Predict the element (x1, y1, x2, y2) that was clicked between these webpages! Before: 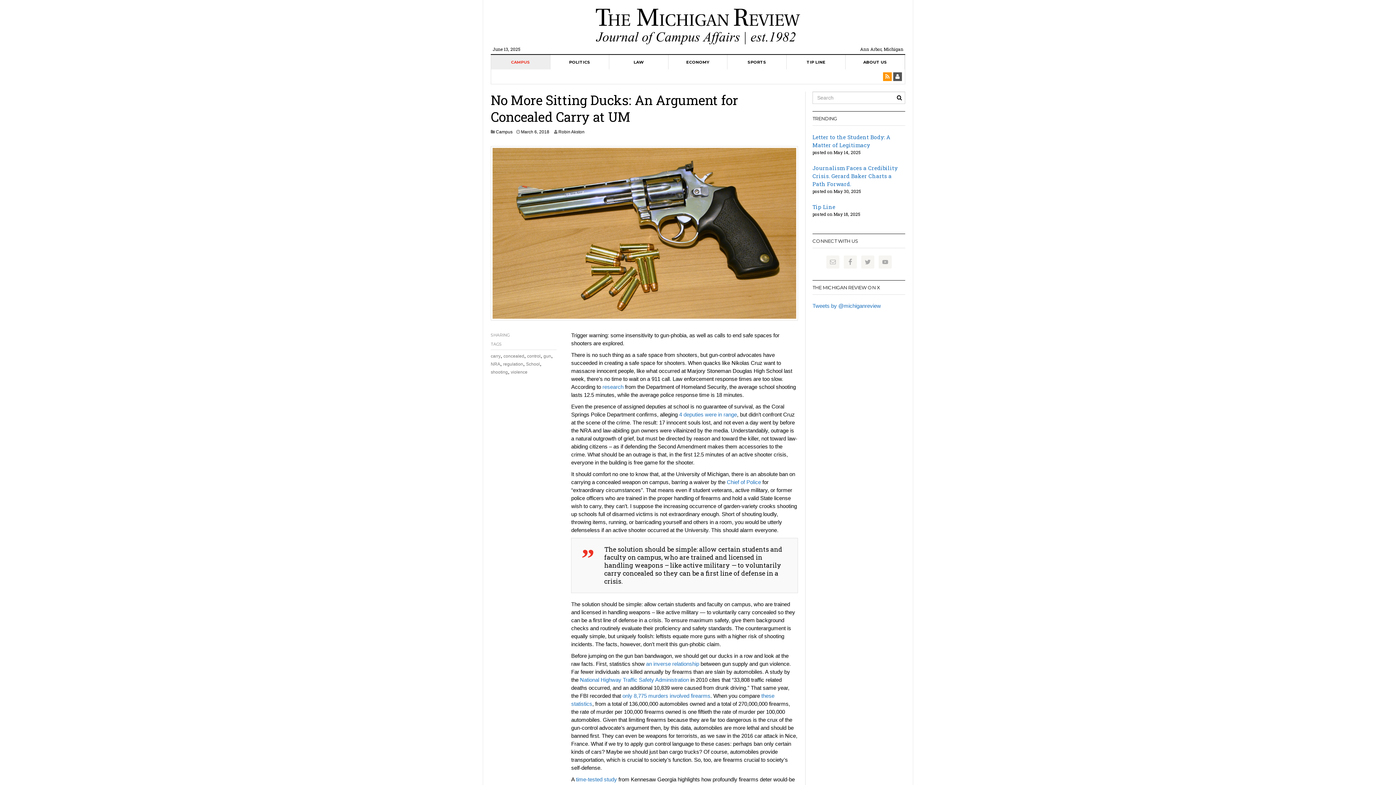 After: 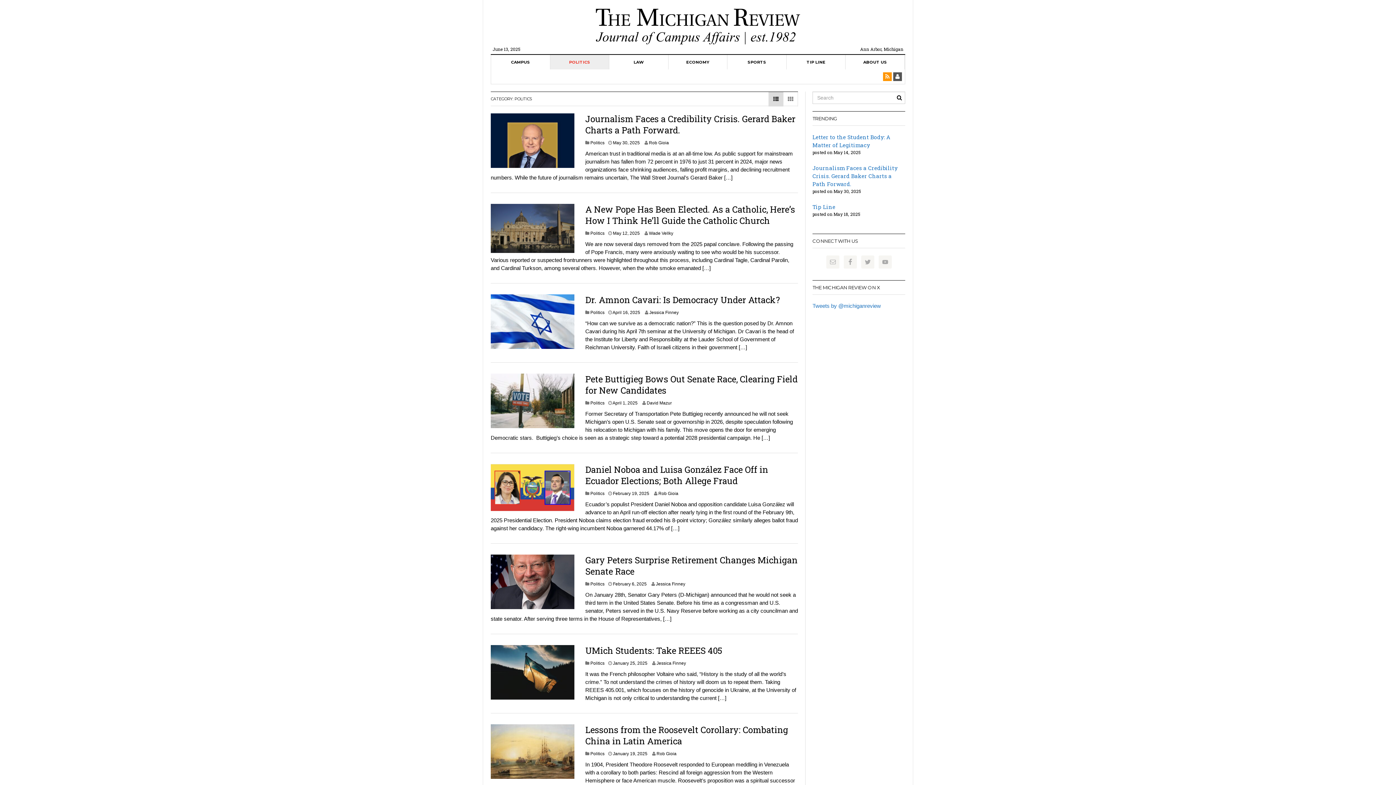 Action: bbox: (550, 54, 609, 69) label: POLITICS